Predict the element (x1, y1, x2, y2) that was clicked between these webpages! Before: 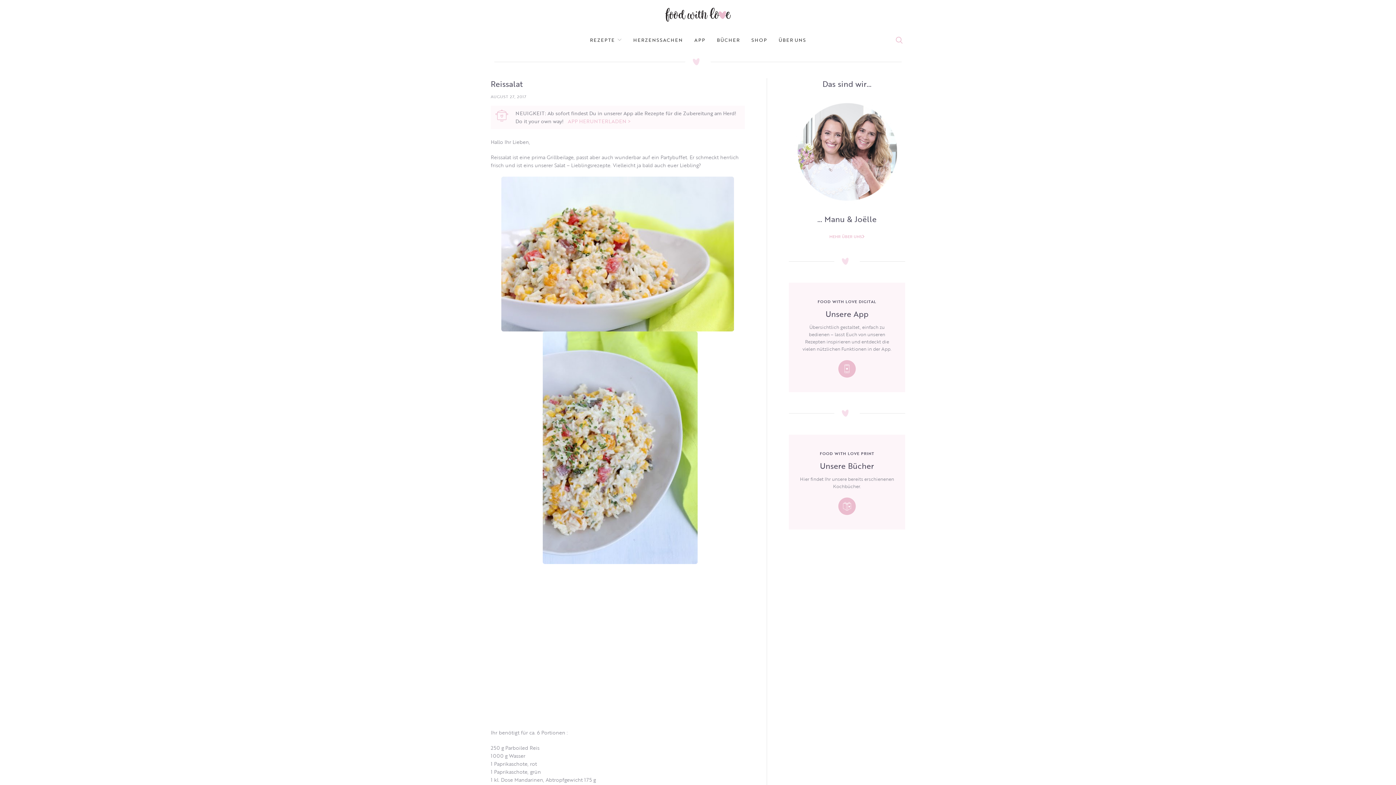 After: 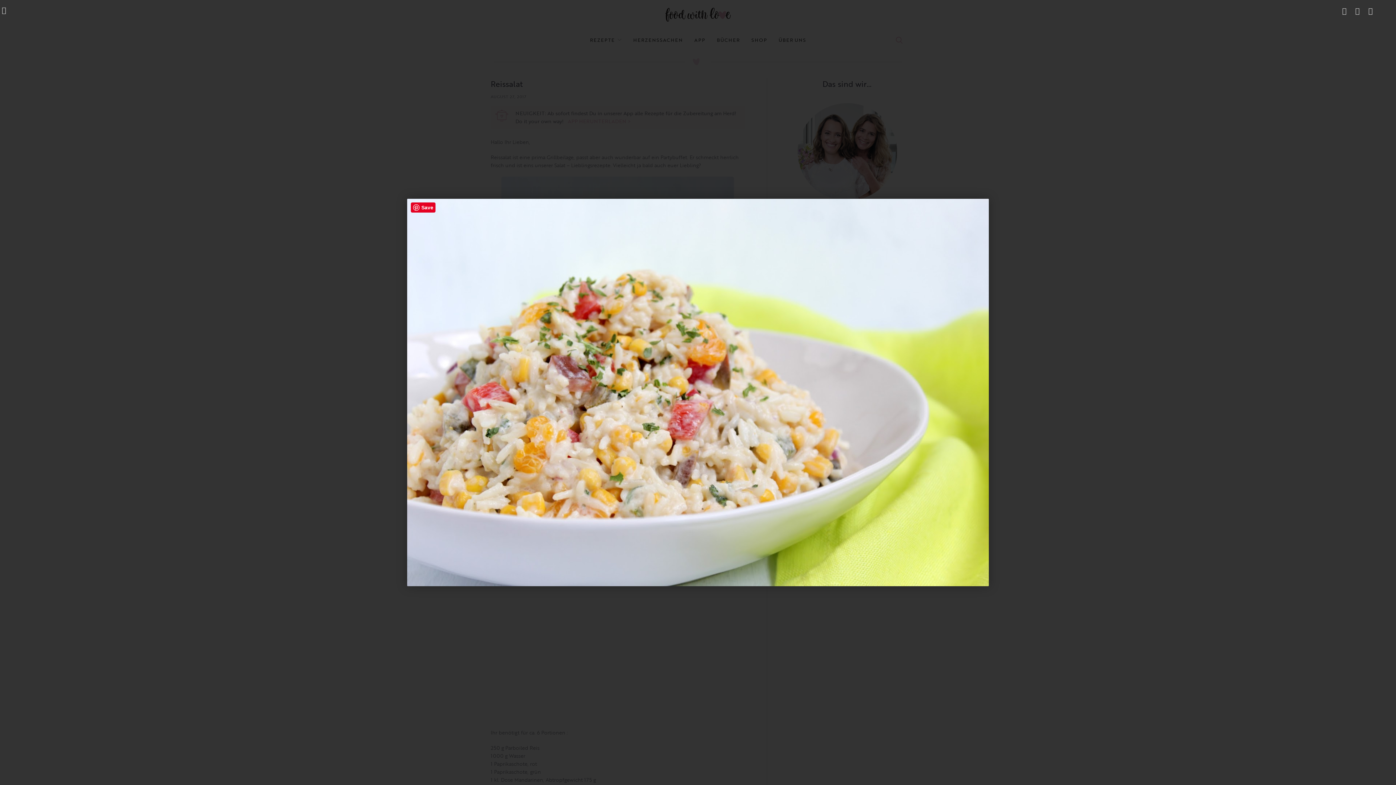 Action: bbox: (501, 249, 734, 257)